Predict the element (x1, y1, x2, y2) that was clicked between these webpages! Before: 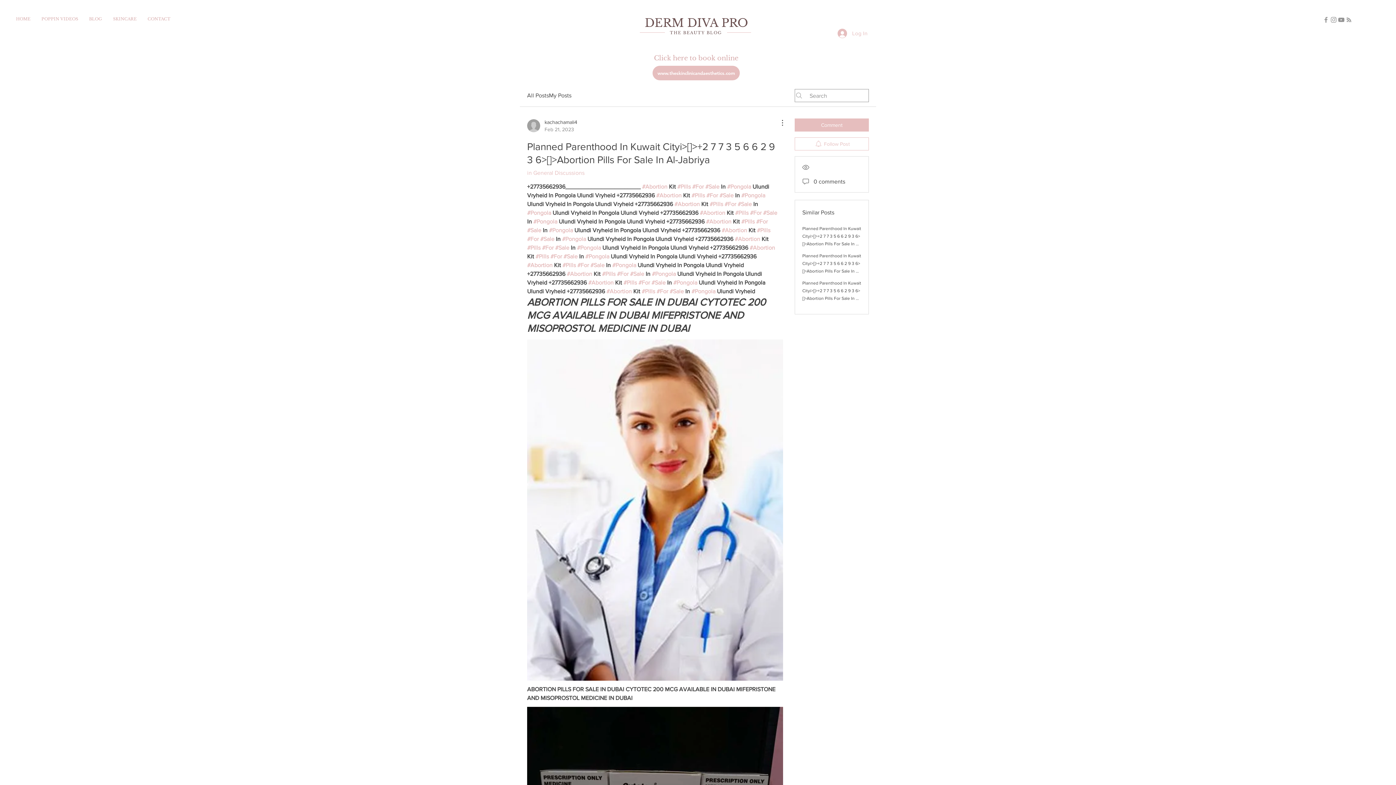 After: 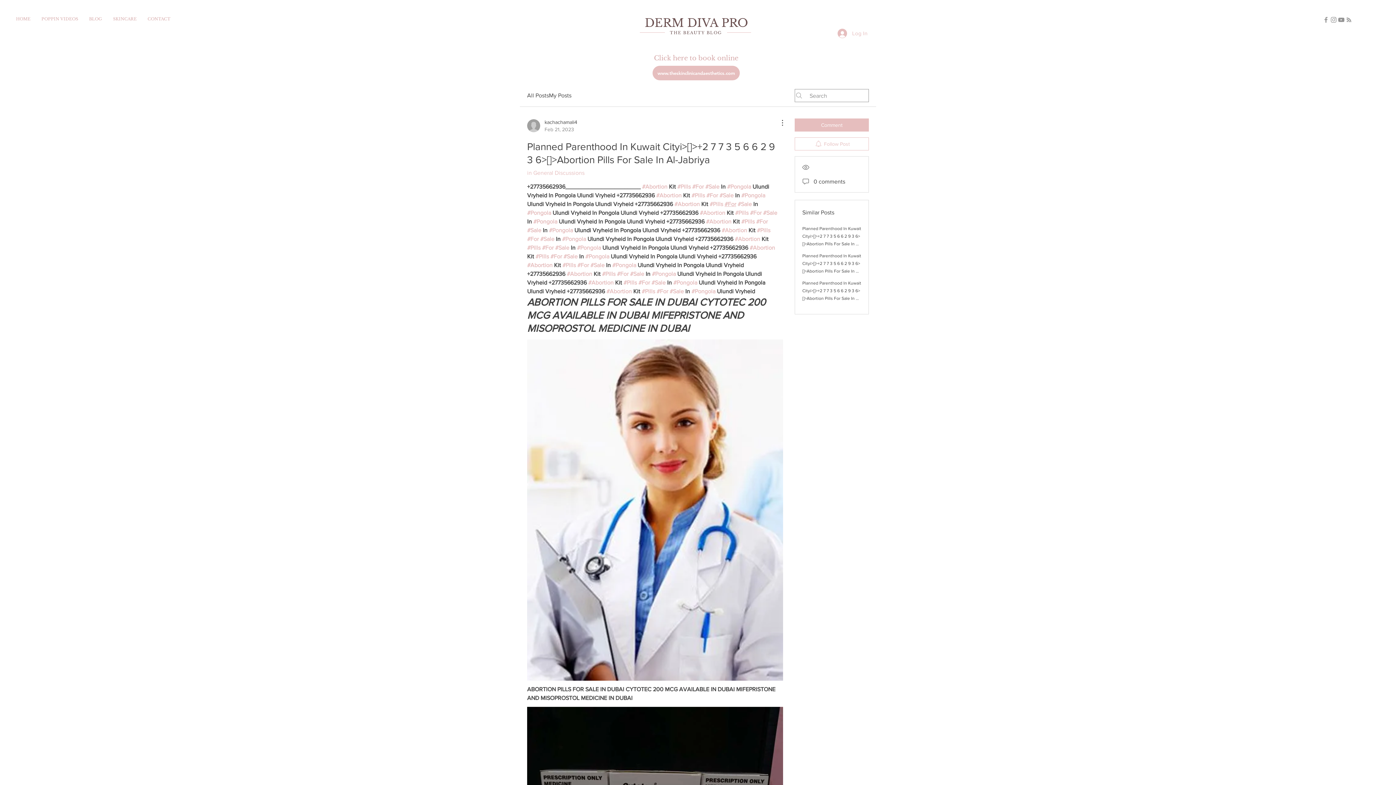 Action: bbox: (724, 201, 736, 207) label: #For